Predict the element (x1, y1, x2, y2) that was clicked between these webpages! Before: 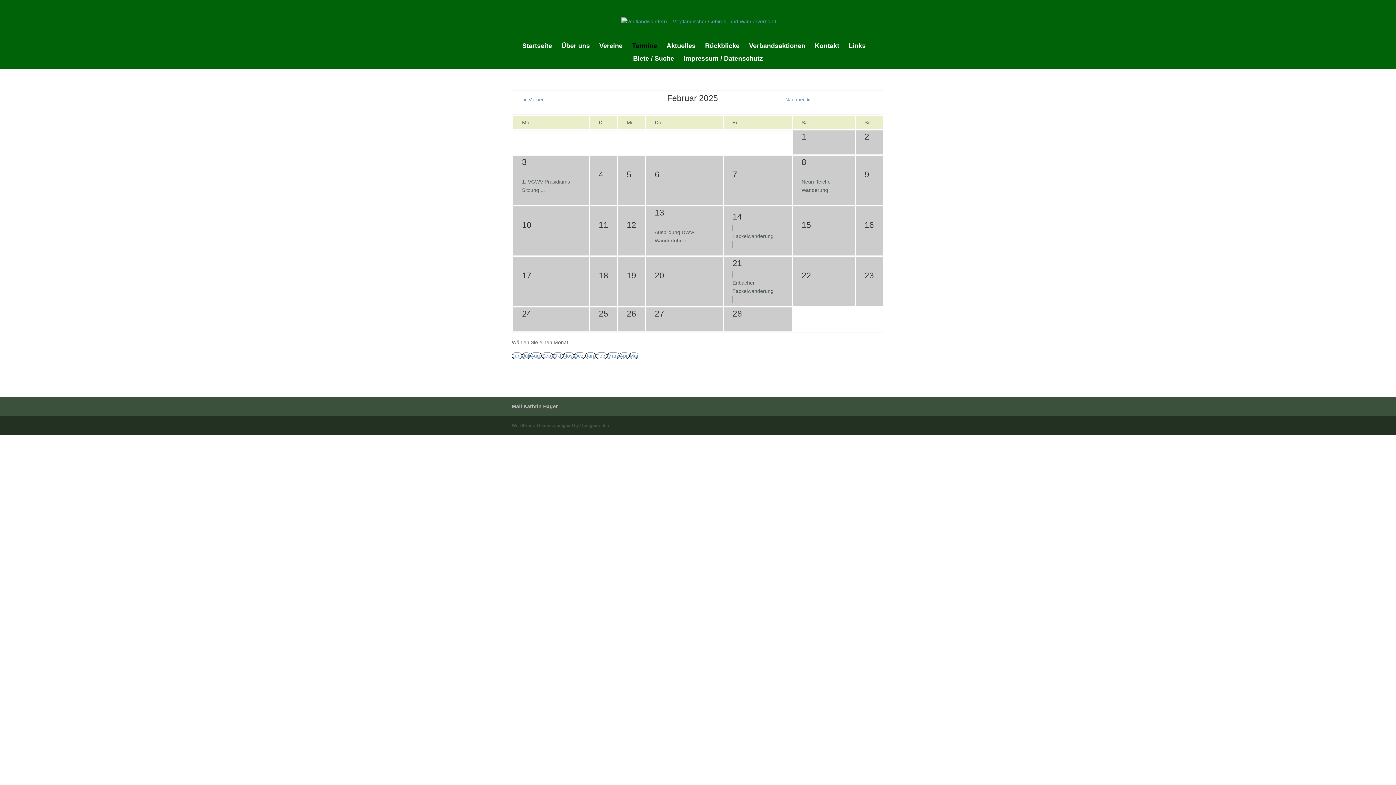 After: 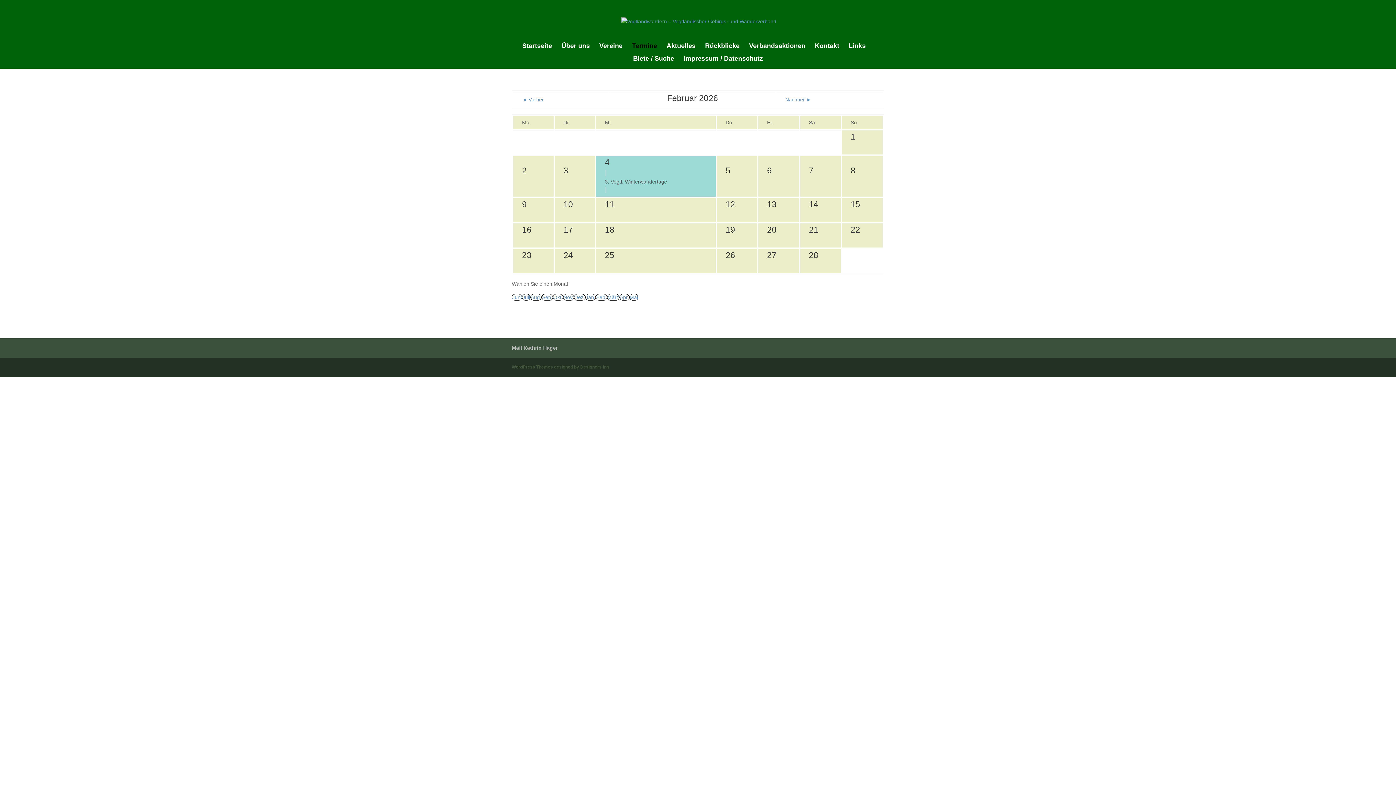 Action: bbox: (596, 353, 606, 358) label: Feb.